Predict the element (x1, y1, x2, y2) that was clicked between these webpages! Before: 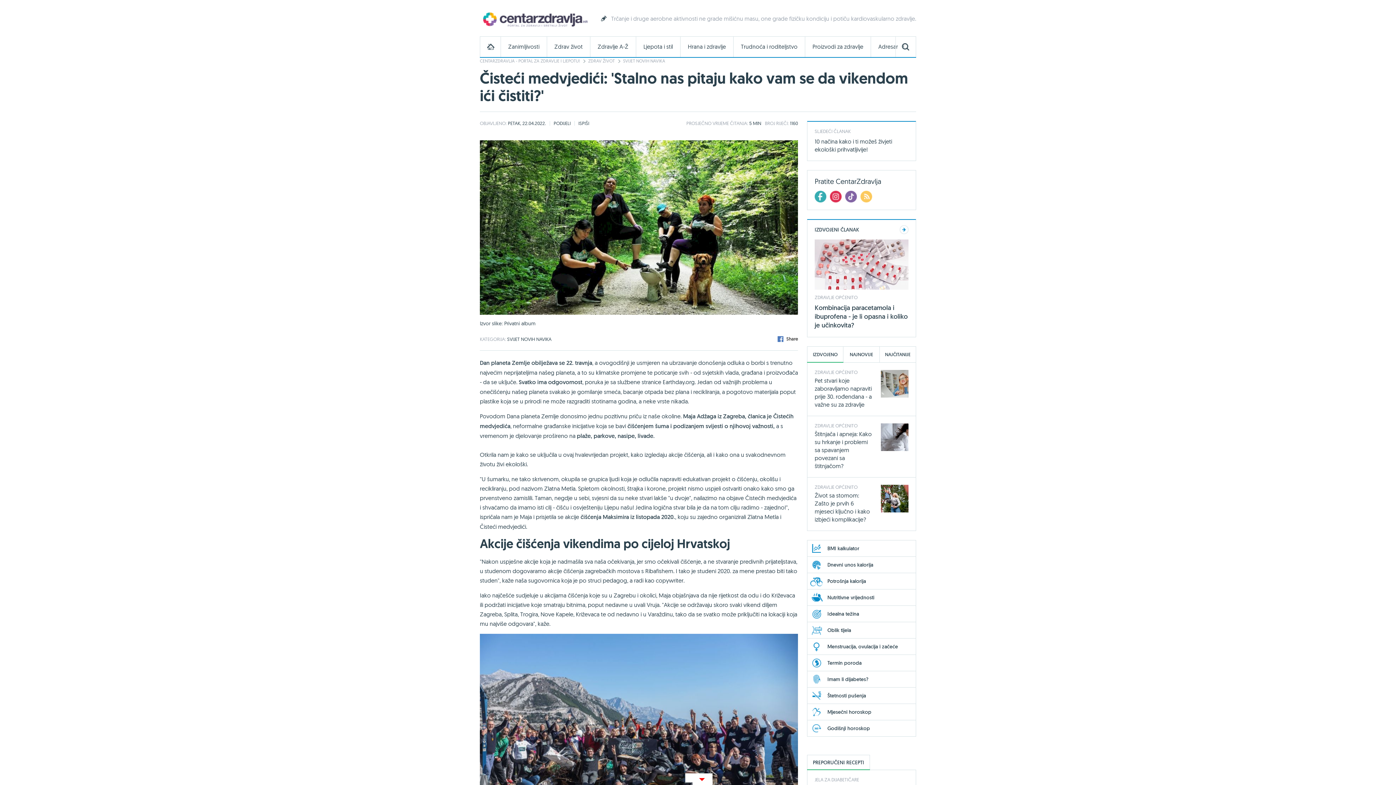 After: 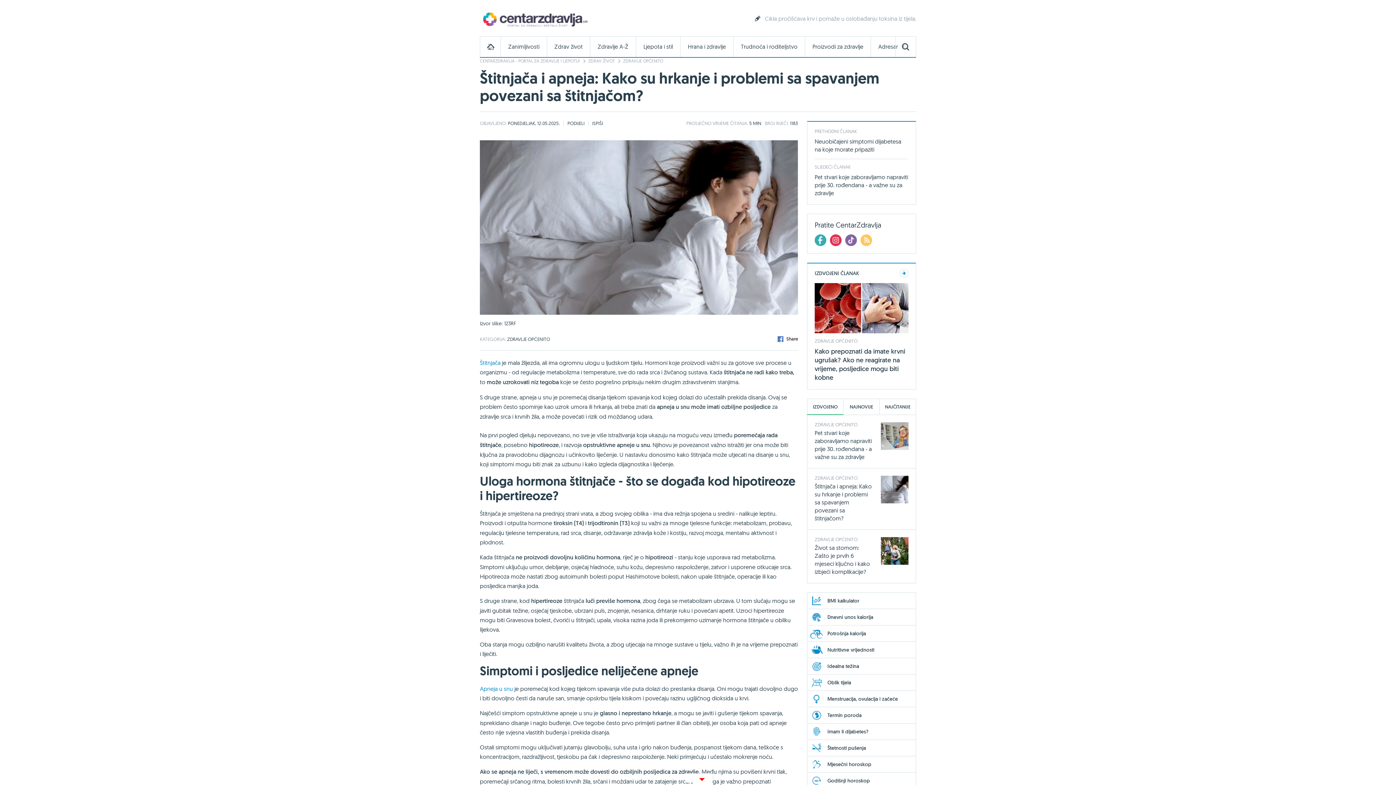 Action: label: Štitnjača i apneja: Kako su hrkanje i problemi sa spavanjem povezani sa štitnjačom? bbox: (814, 430, 872, 469)